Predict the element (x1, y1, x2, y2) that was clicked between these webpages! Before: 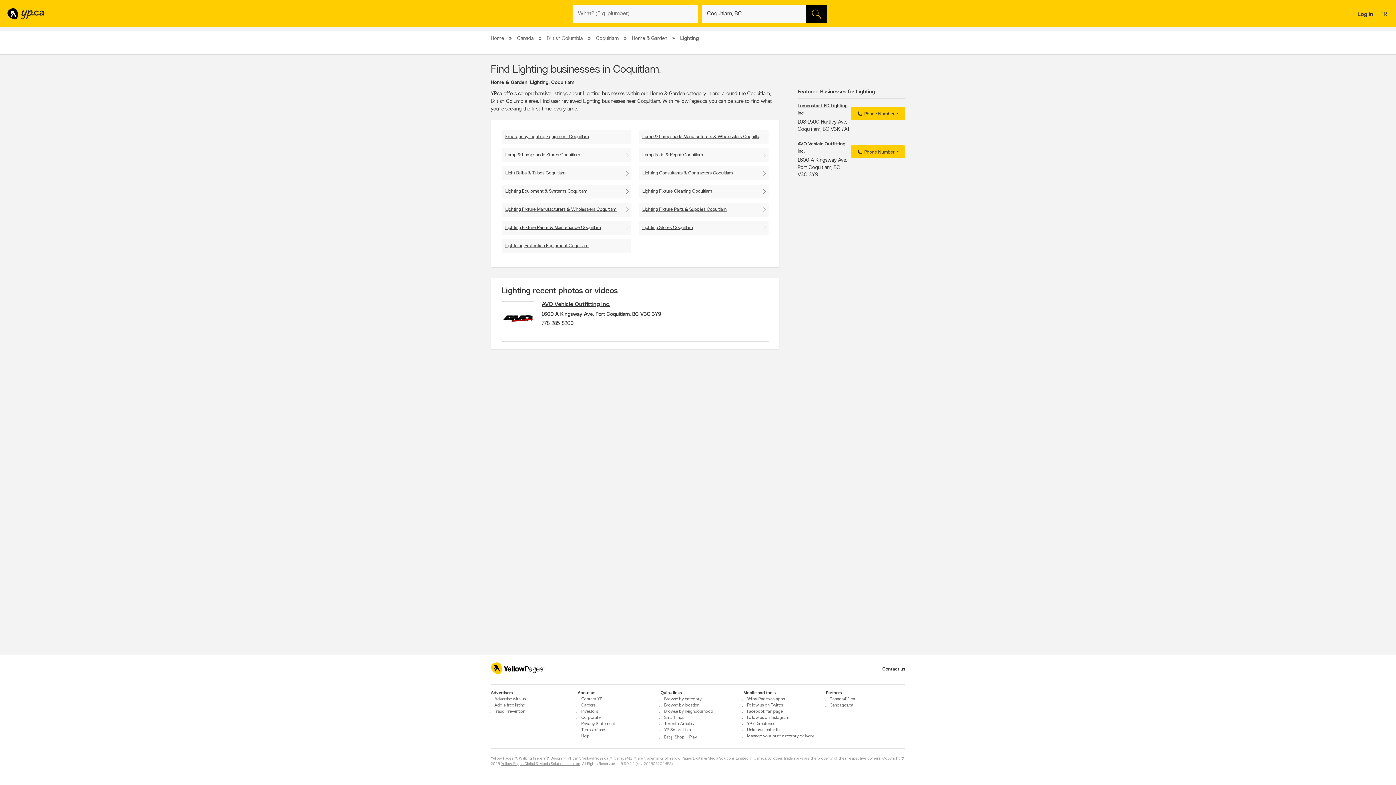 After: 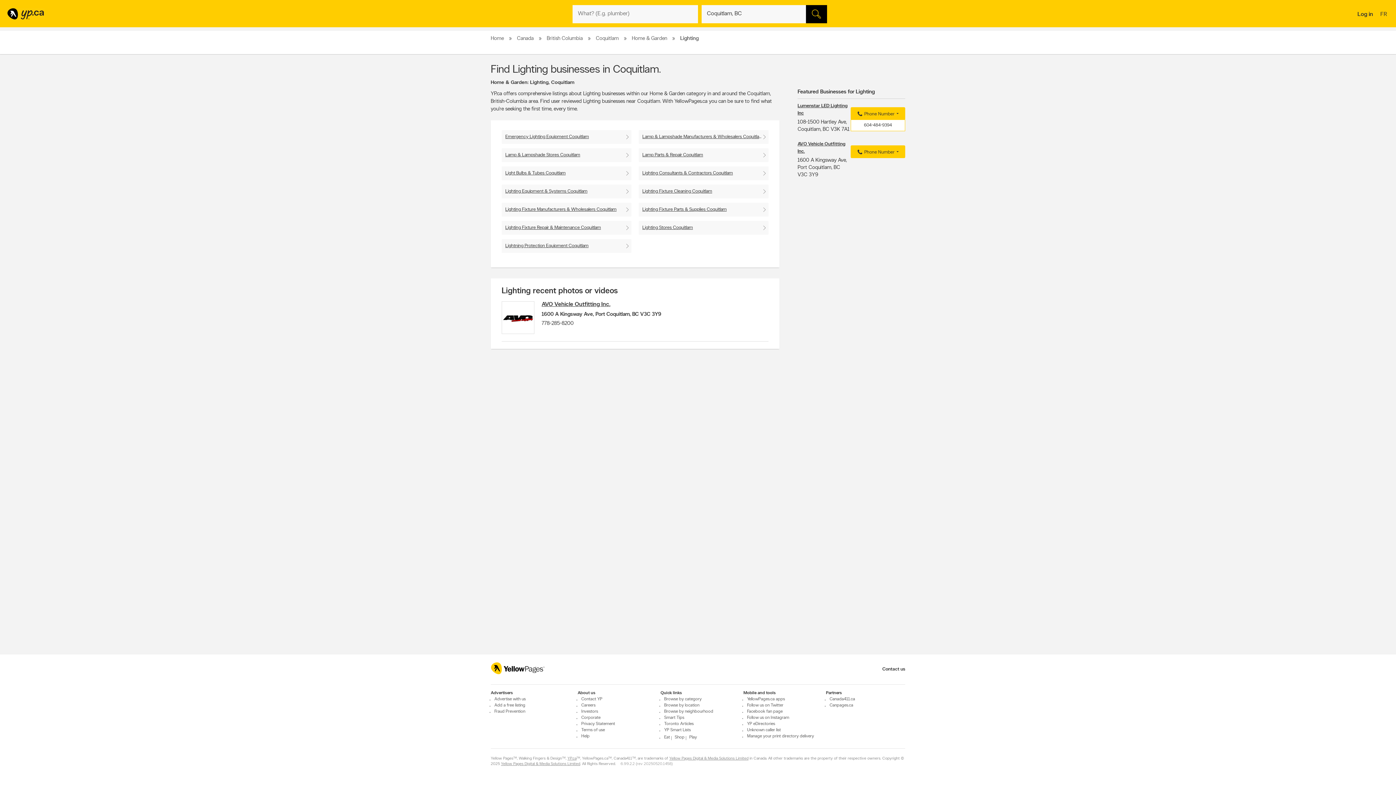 Action: label: Phone Number bbox: (850, 107, 905, 120)